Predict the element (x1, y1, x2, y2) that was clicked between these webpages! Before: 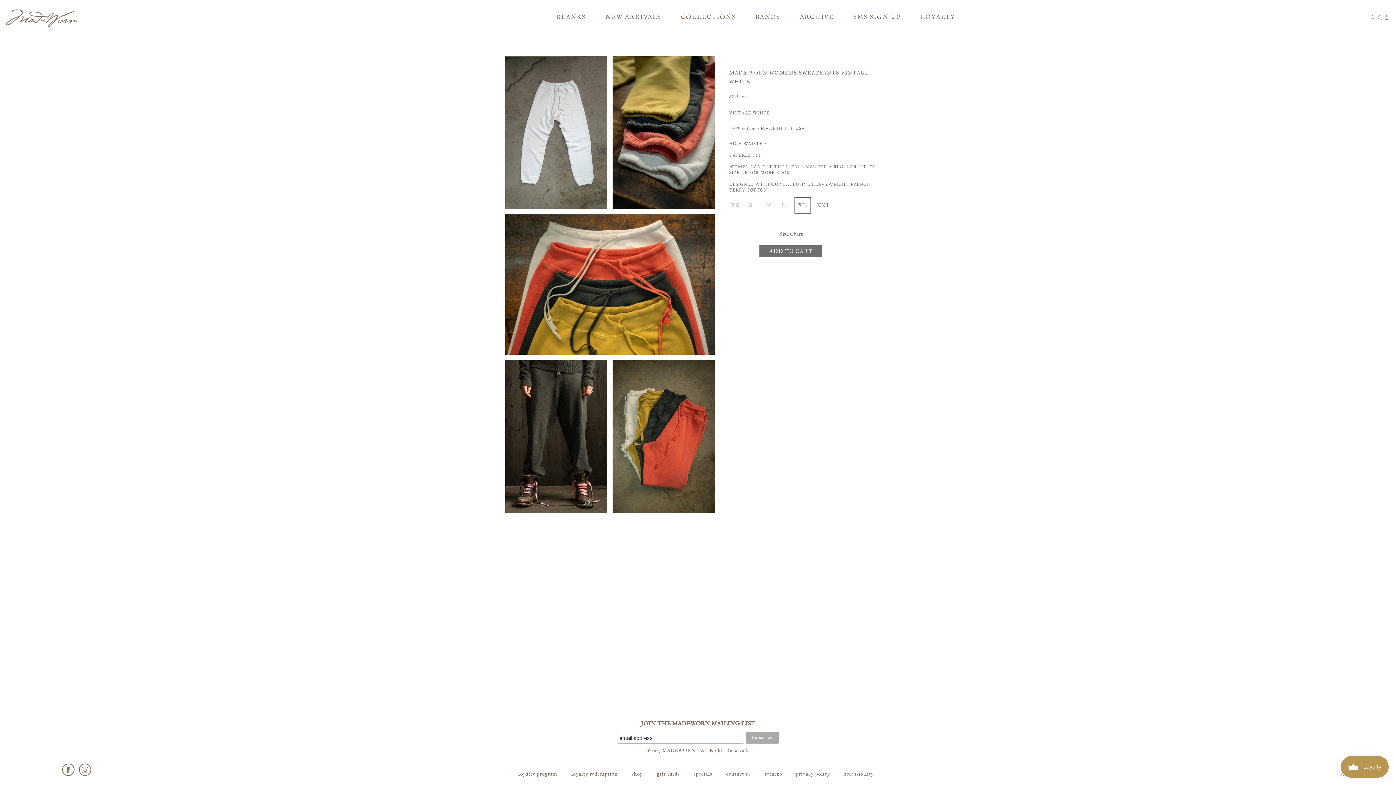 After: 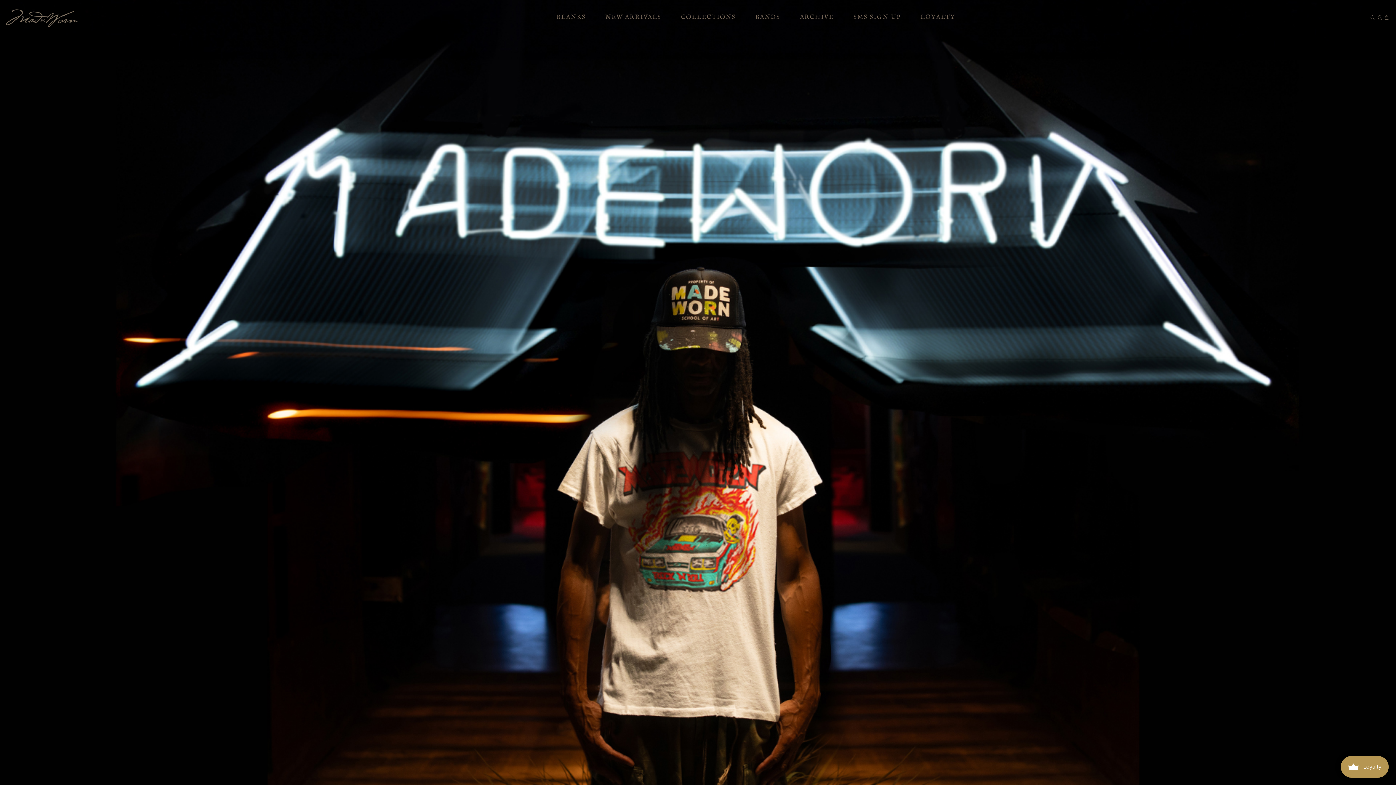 Action: bbox: (5, 9, 77, 27)